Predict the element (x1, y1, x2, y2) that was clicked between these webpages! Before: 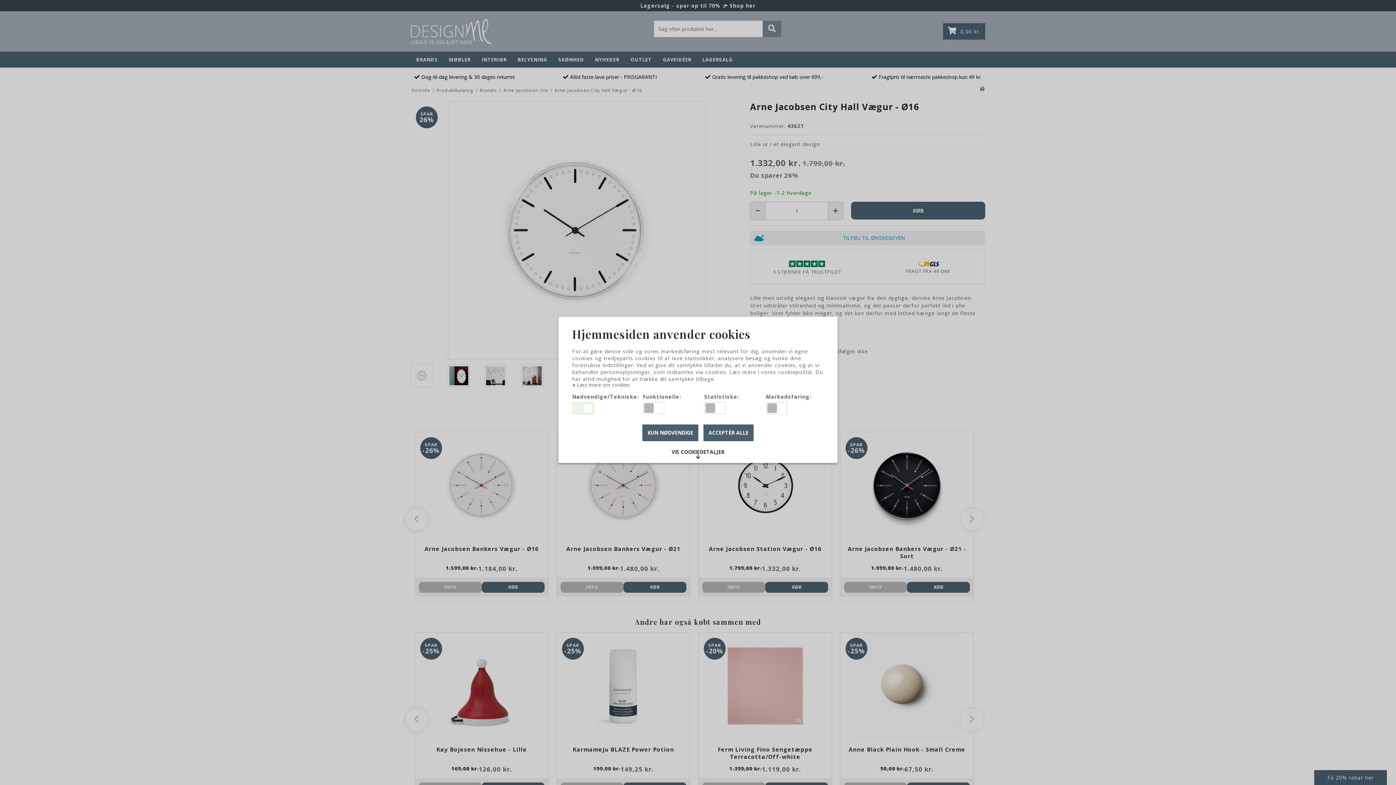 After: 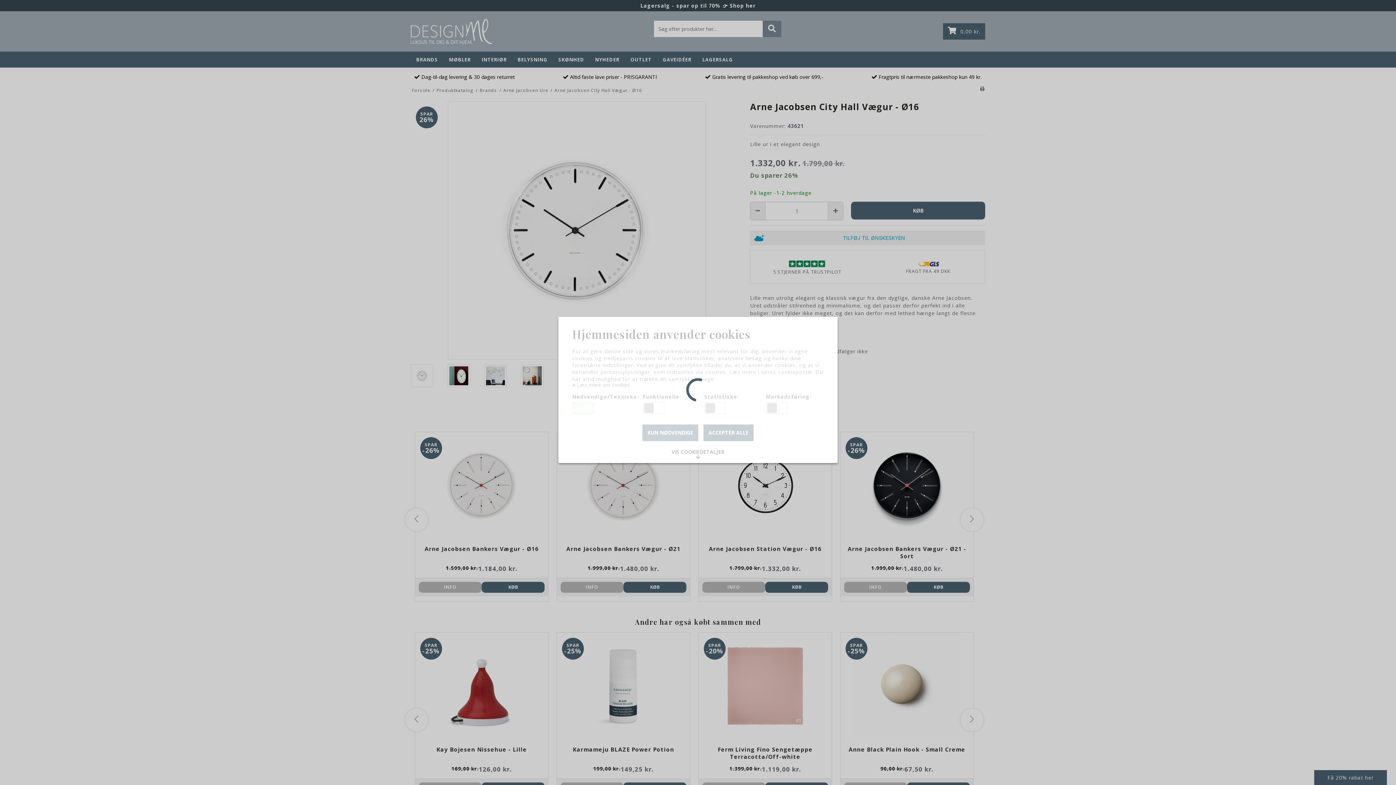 Action: bbox: (642, 424, 698, 441) label: KUN NØDVENDIGE